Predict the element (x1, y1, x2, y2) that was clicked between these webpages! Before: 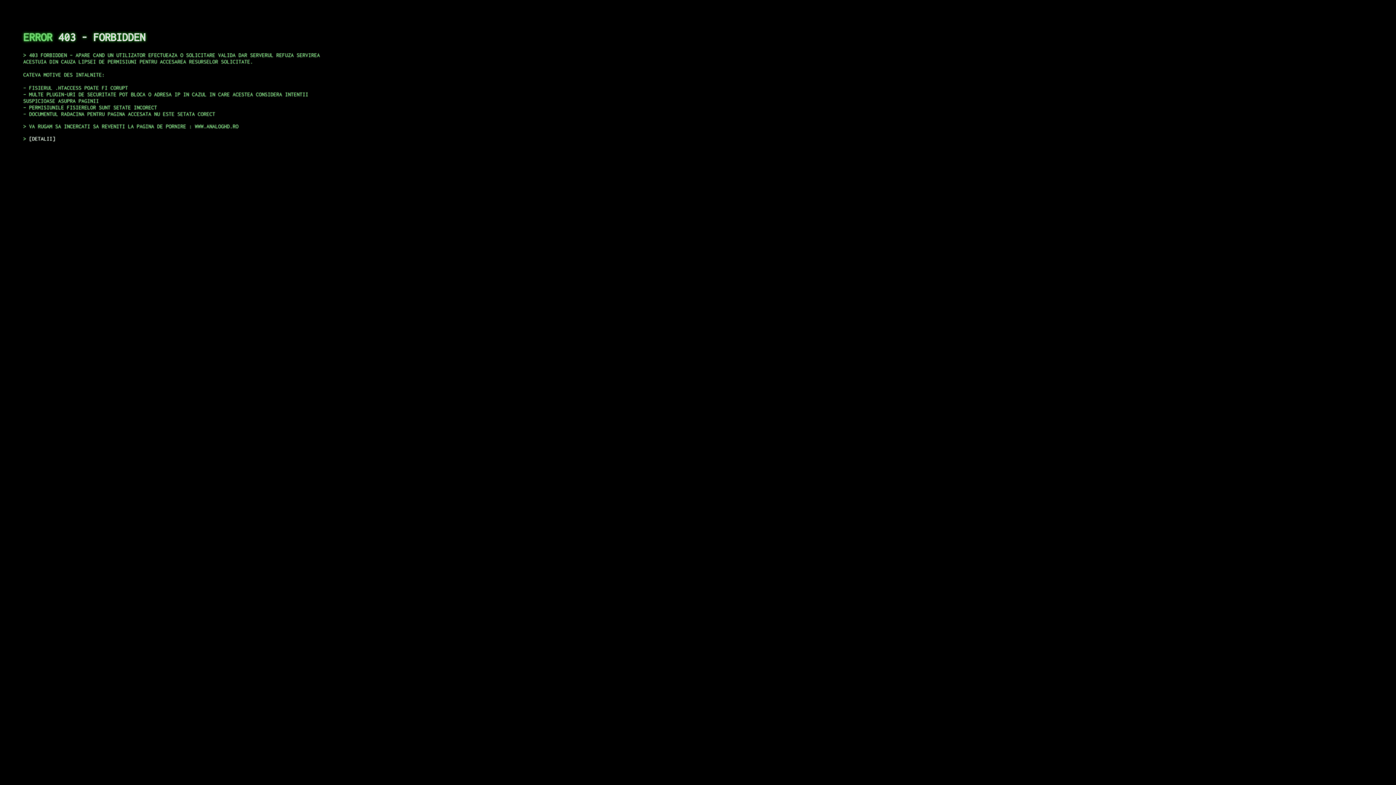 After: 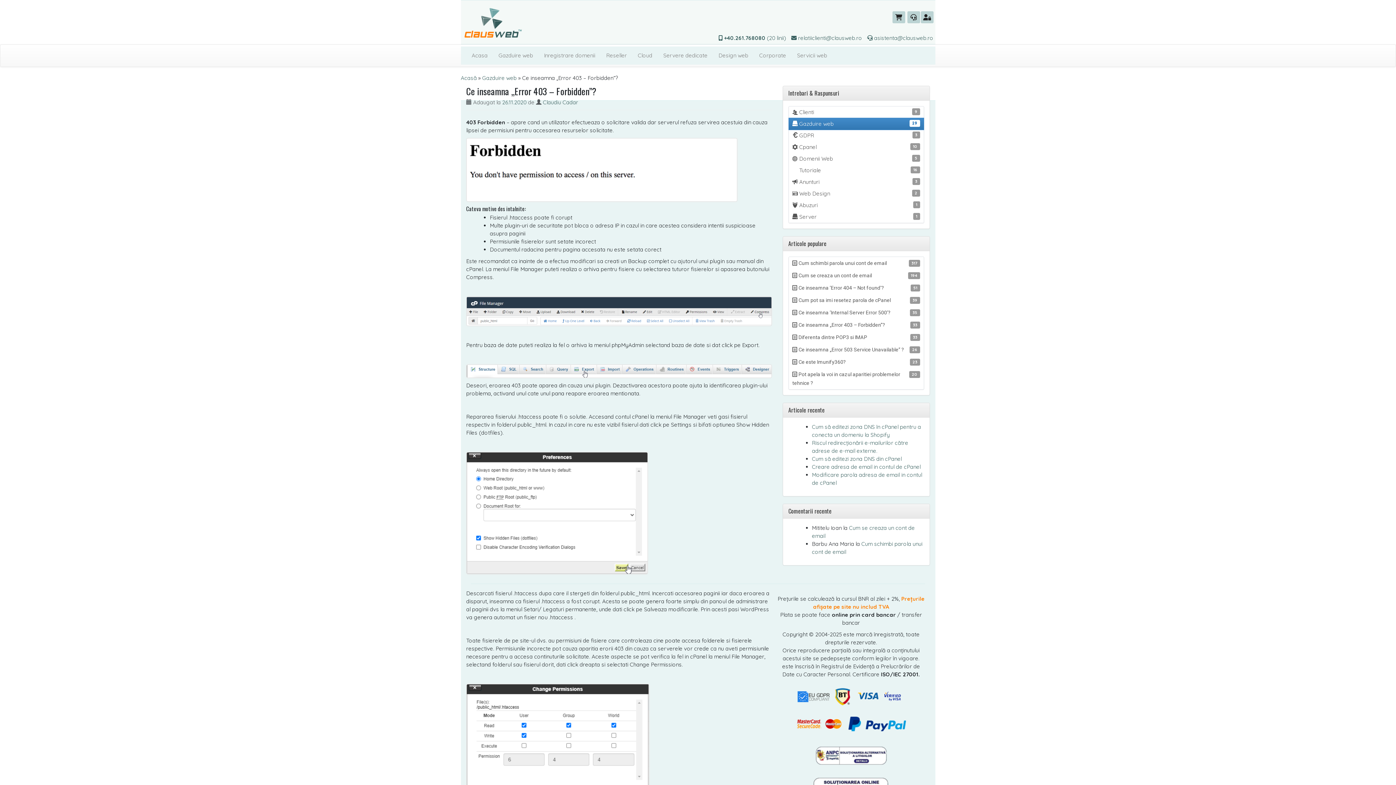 Action: bbox: (29, 135, 55, 141) label: DETALII